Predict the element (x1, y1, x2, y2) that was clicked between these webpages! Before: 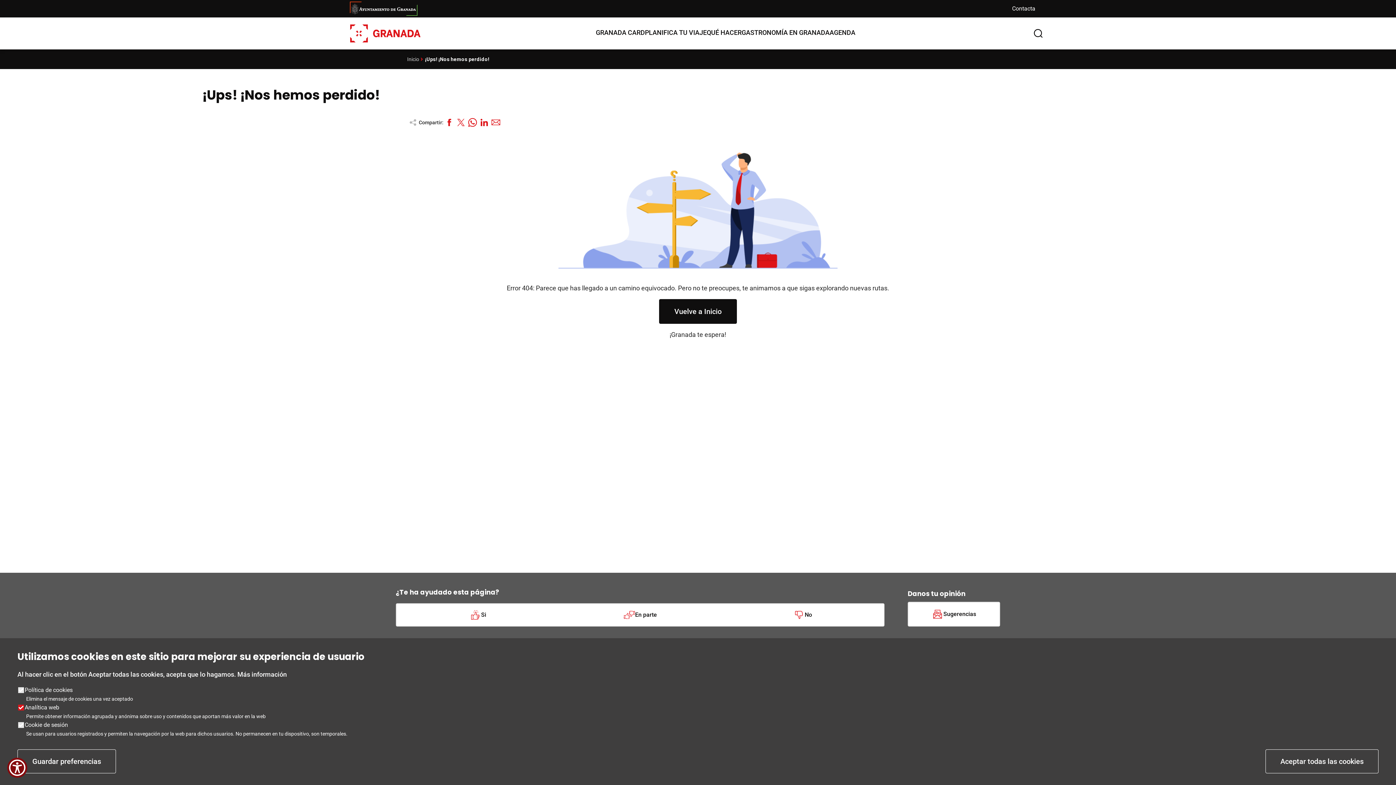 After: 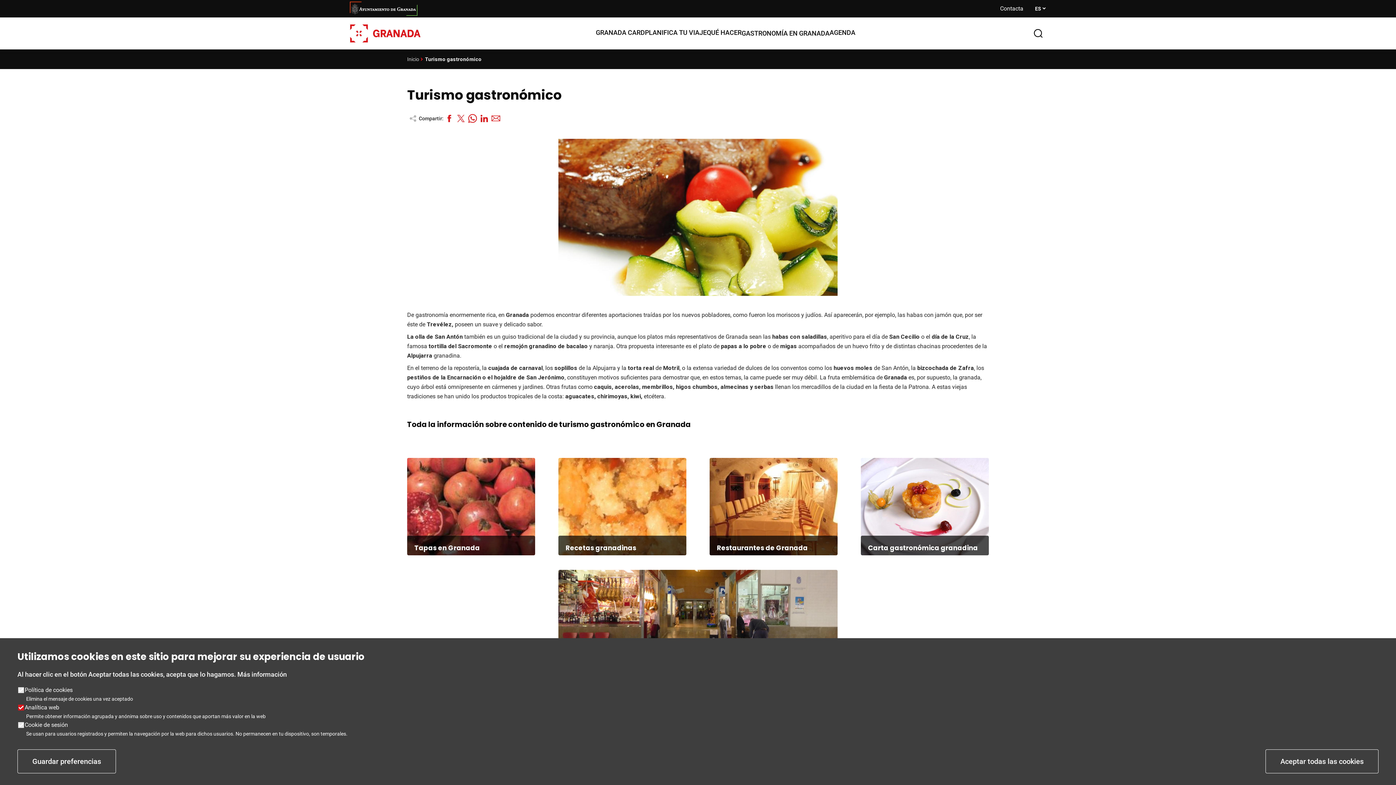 Action: bbox: (741, 24, 829, 40) label: GASTRONOMÍA EN GRANADA